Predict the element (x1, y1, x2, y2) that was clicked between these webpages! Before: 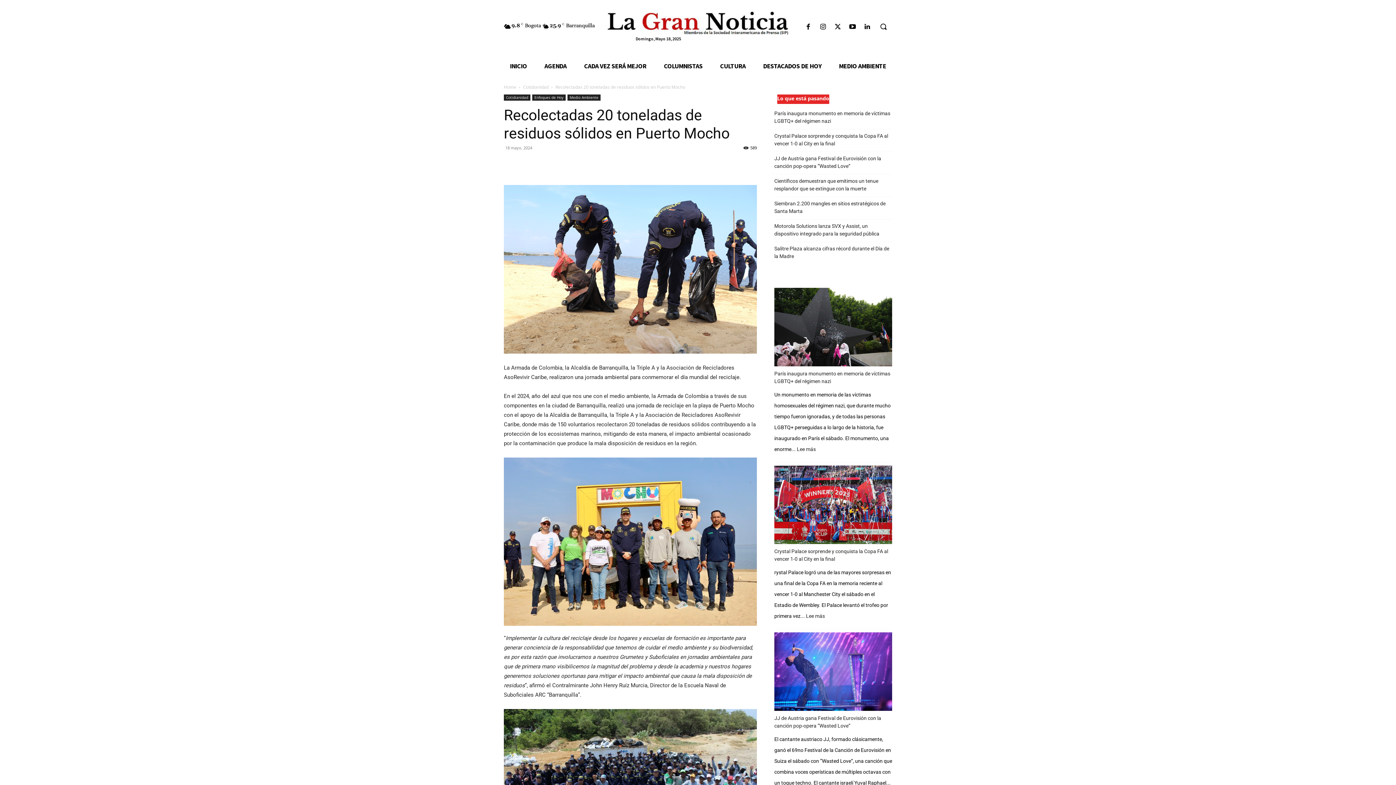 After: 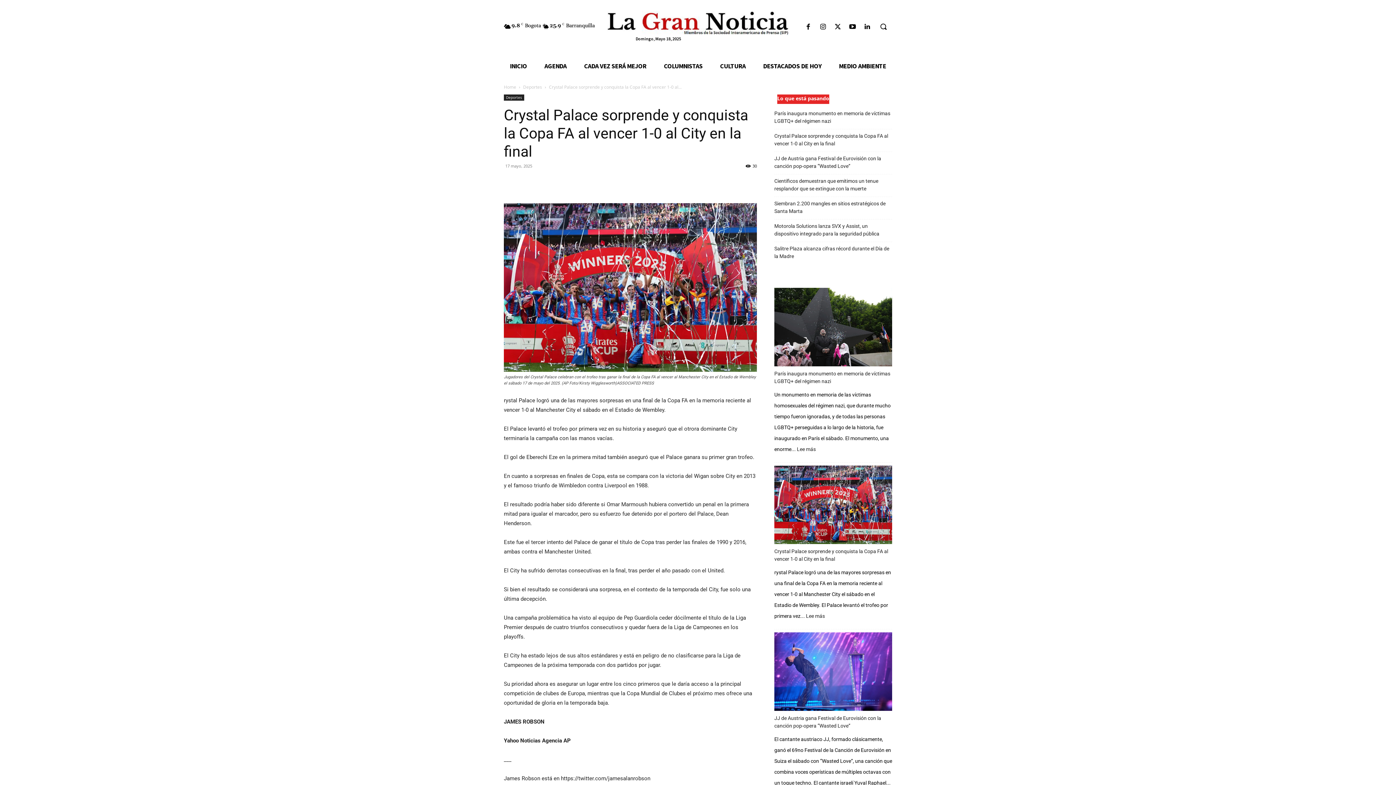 Action: label: Lee más
: Crystal Palace sorprende y conquista la Copa FA al vencer 1-0 al City en la final bbox: (806, 612, 825, 620)